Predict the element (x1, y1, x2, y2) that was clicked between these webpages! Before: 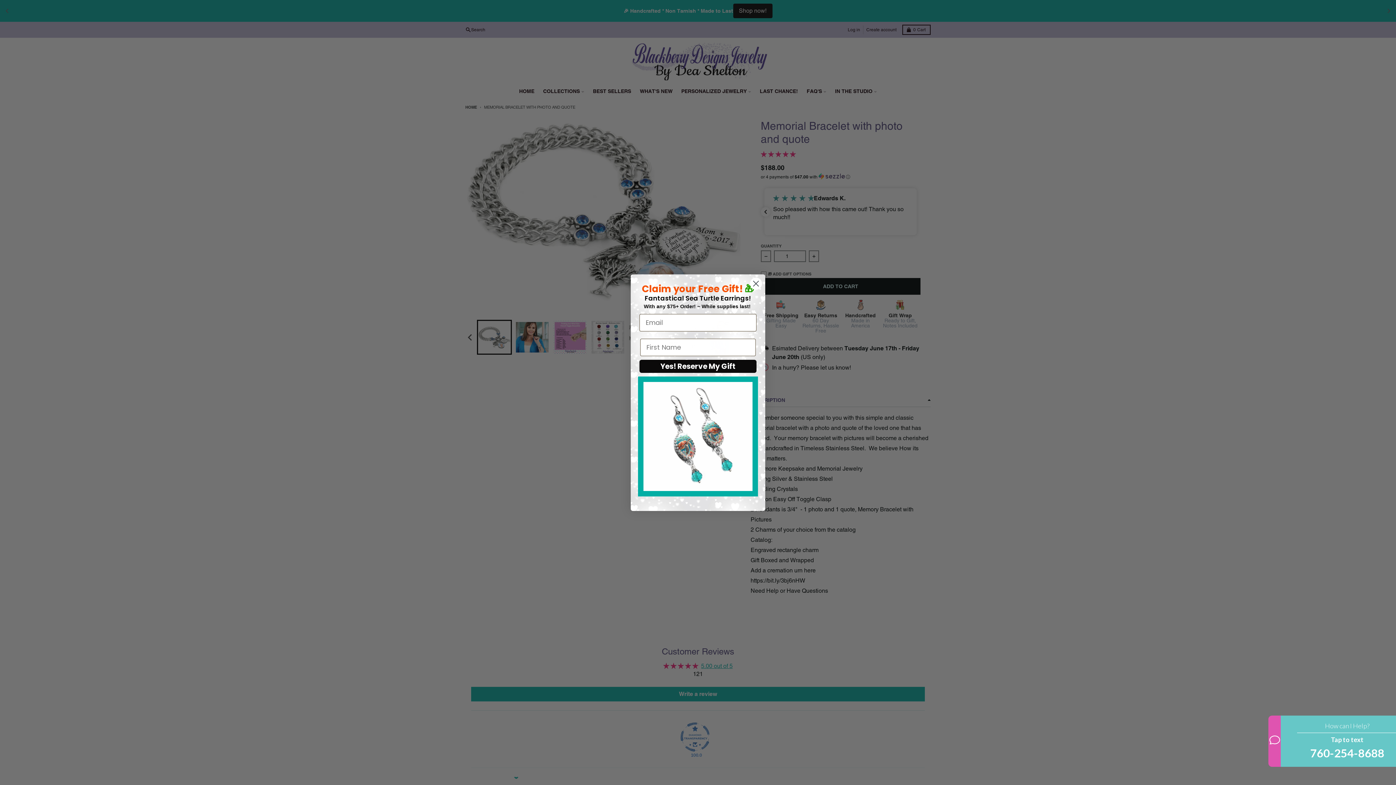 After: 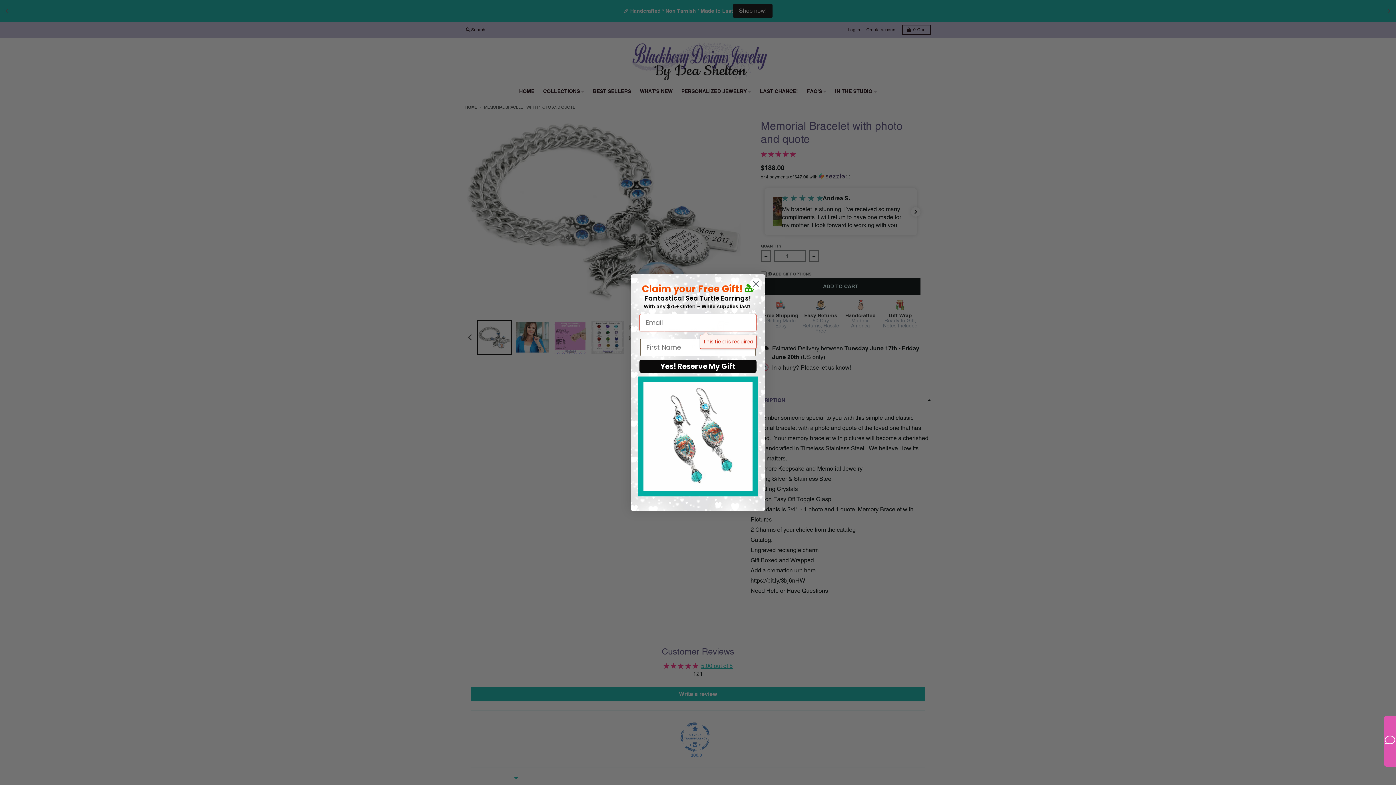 Action: label: Yes! Reserve My Gift bbox: (639, 359, 756, 372)